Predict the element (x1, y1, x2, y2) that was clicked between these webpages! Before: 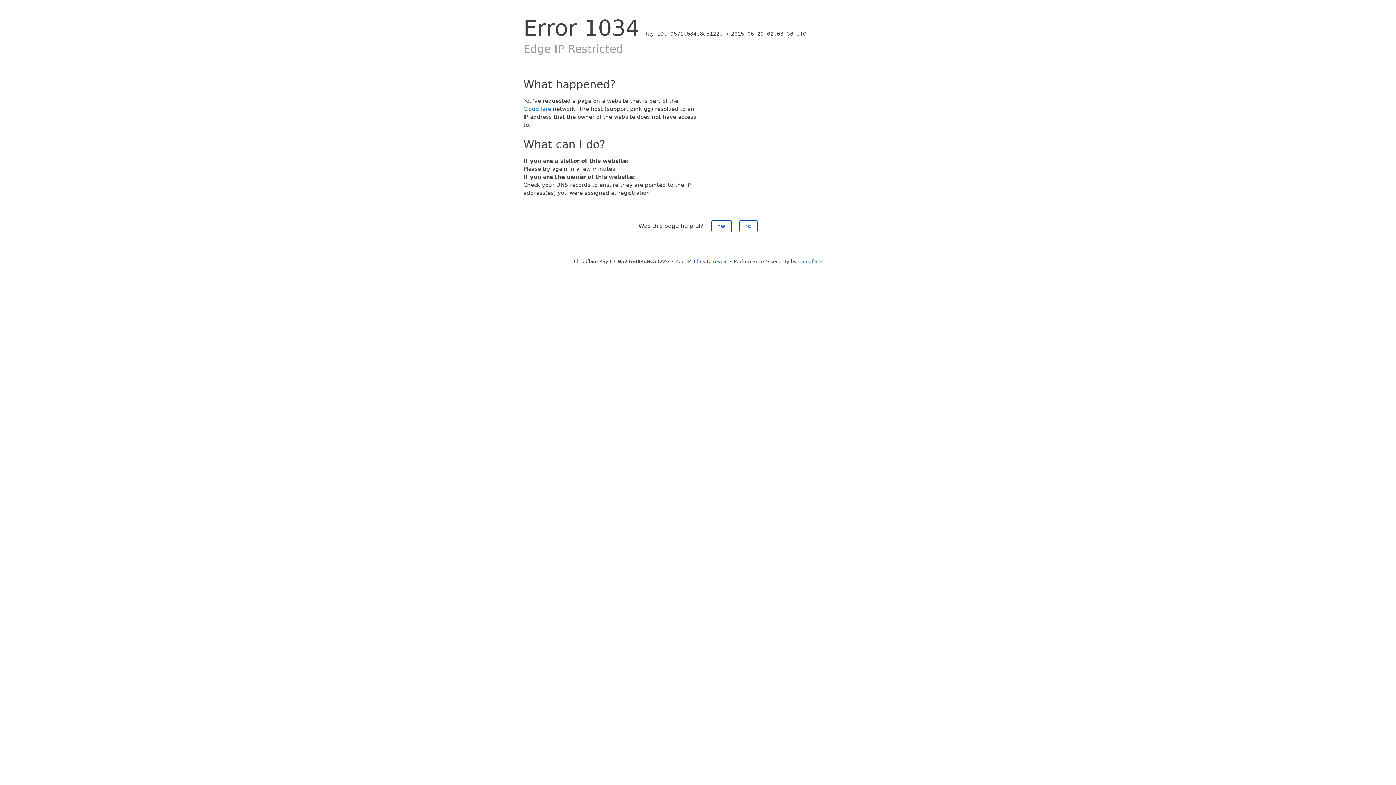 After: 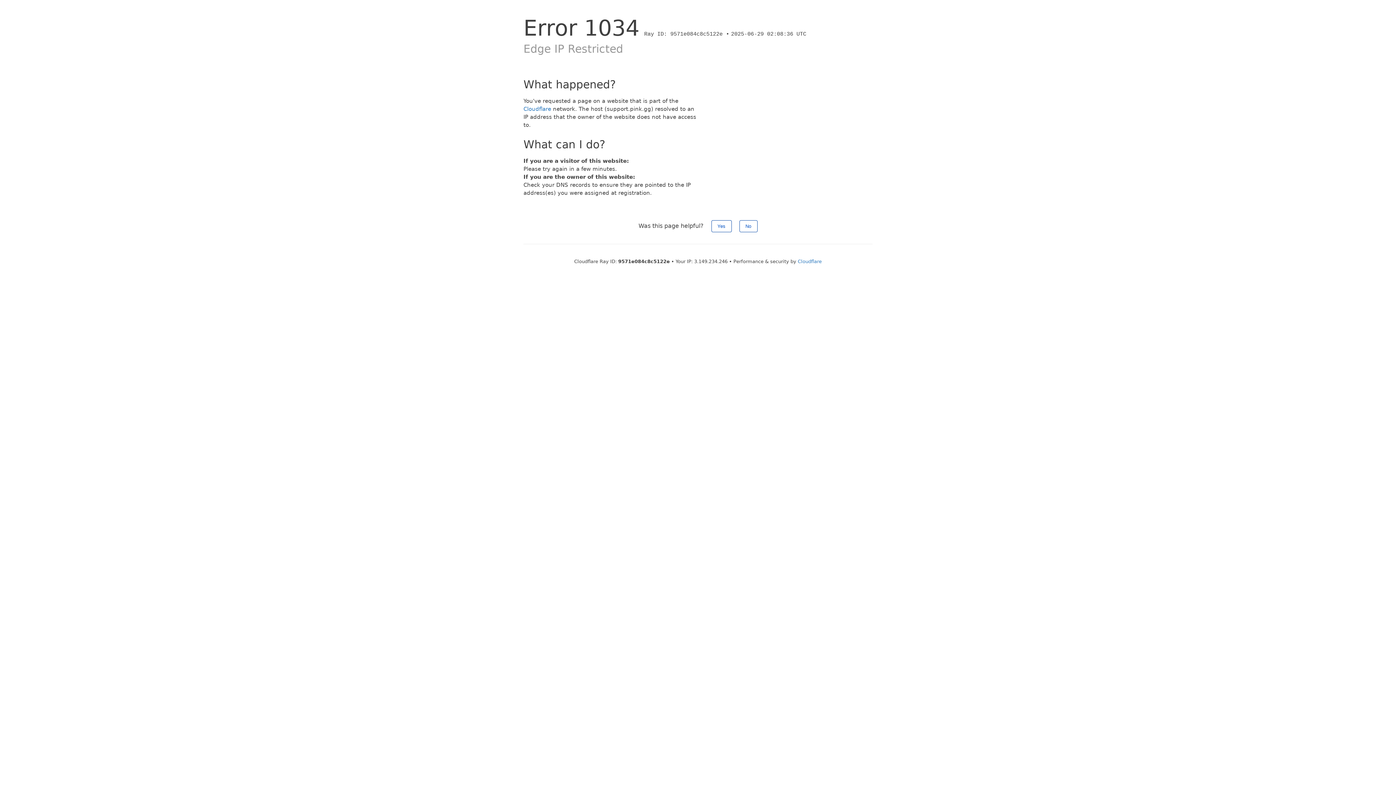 Action: bbox: (694, 258, 728, 264) label: Click to reveal